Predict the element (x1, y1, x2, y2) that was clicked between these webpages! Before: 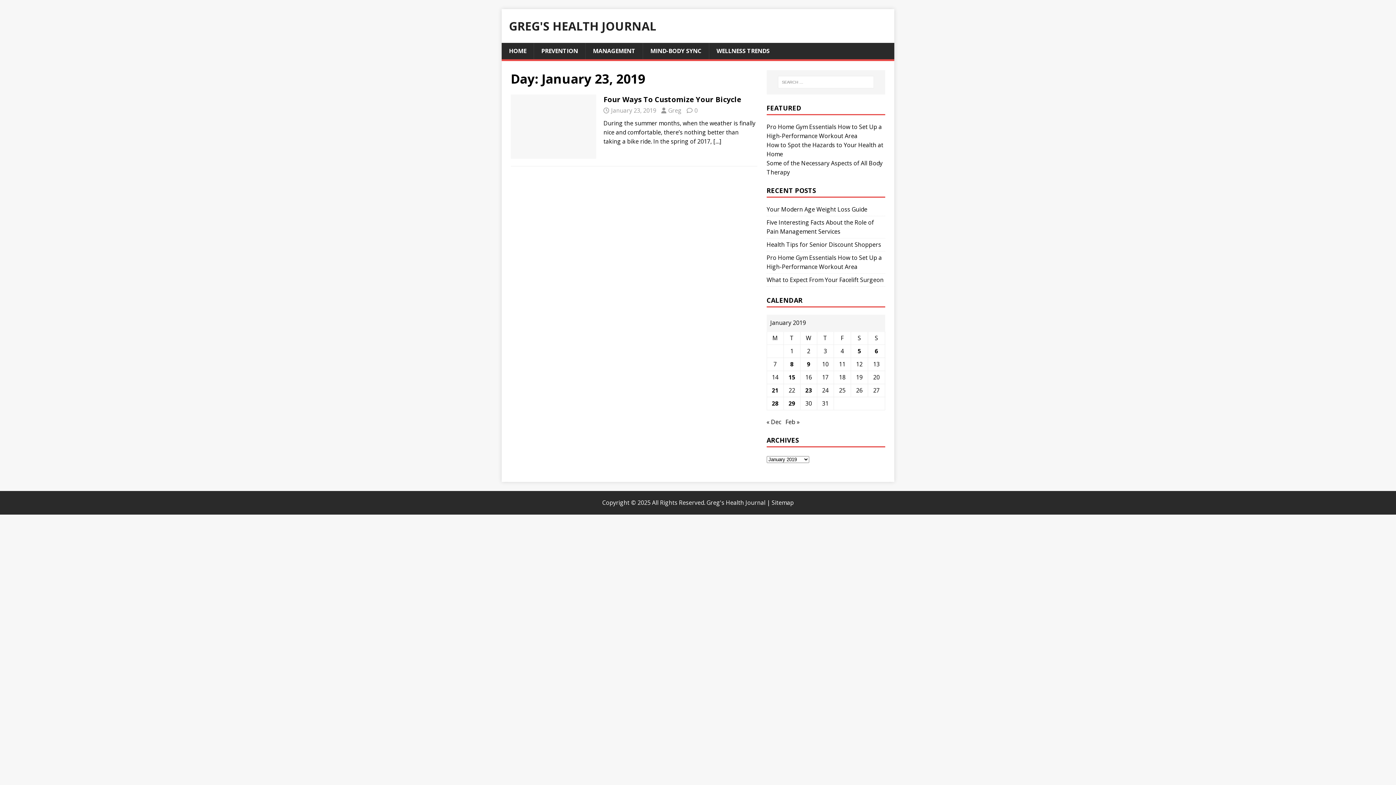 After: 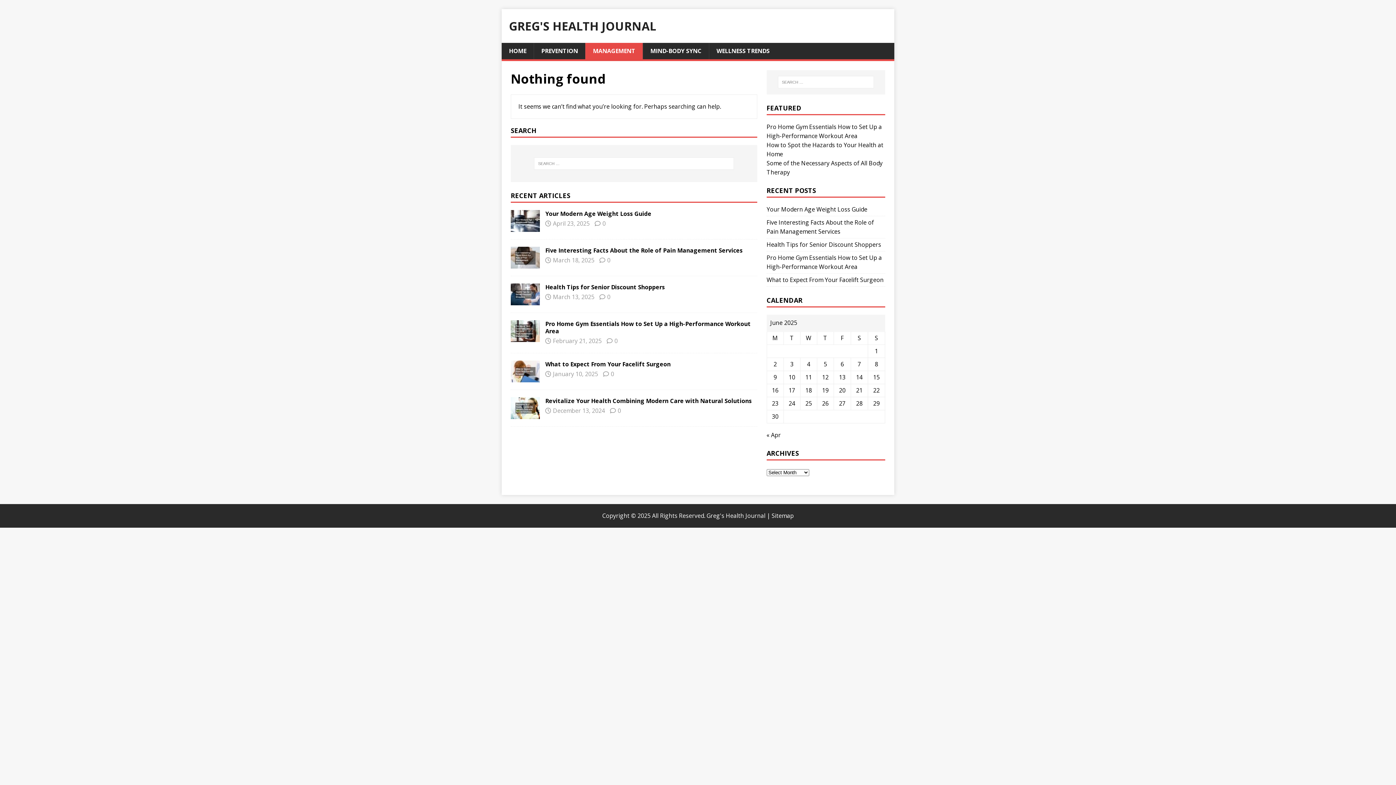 Action: label: MANAGEMENT bbox: (585, 42, 642, 59)